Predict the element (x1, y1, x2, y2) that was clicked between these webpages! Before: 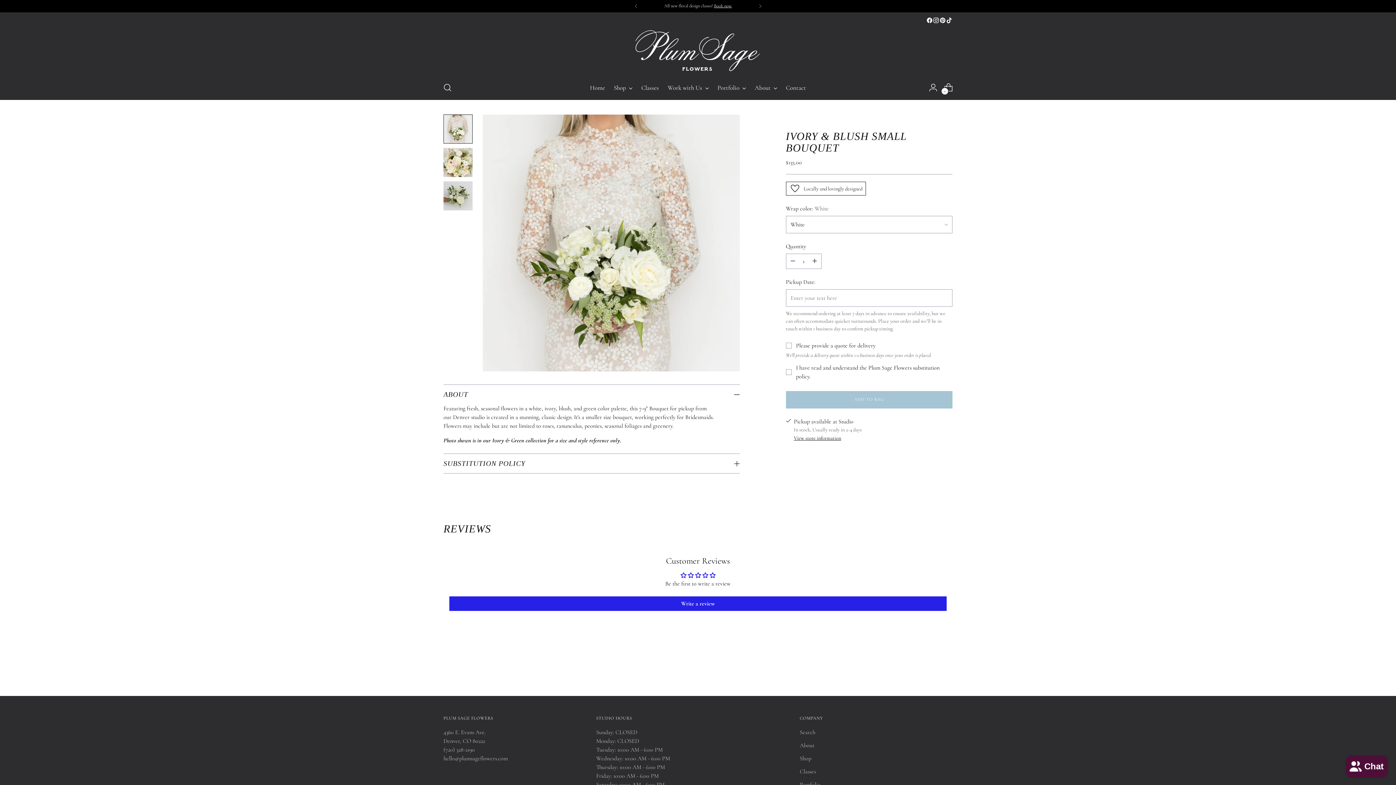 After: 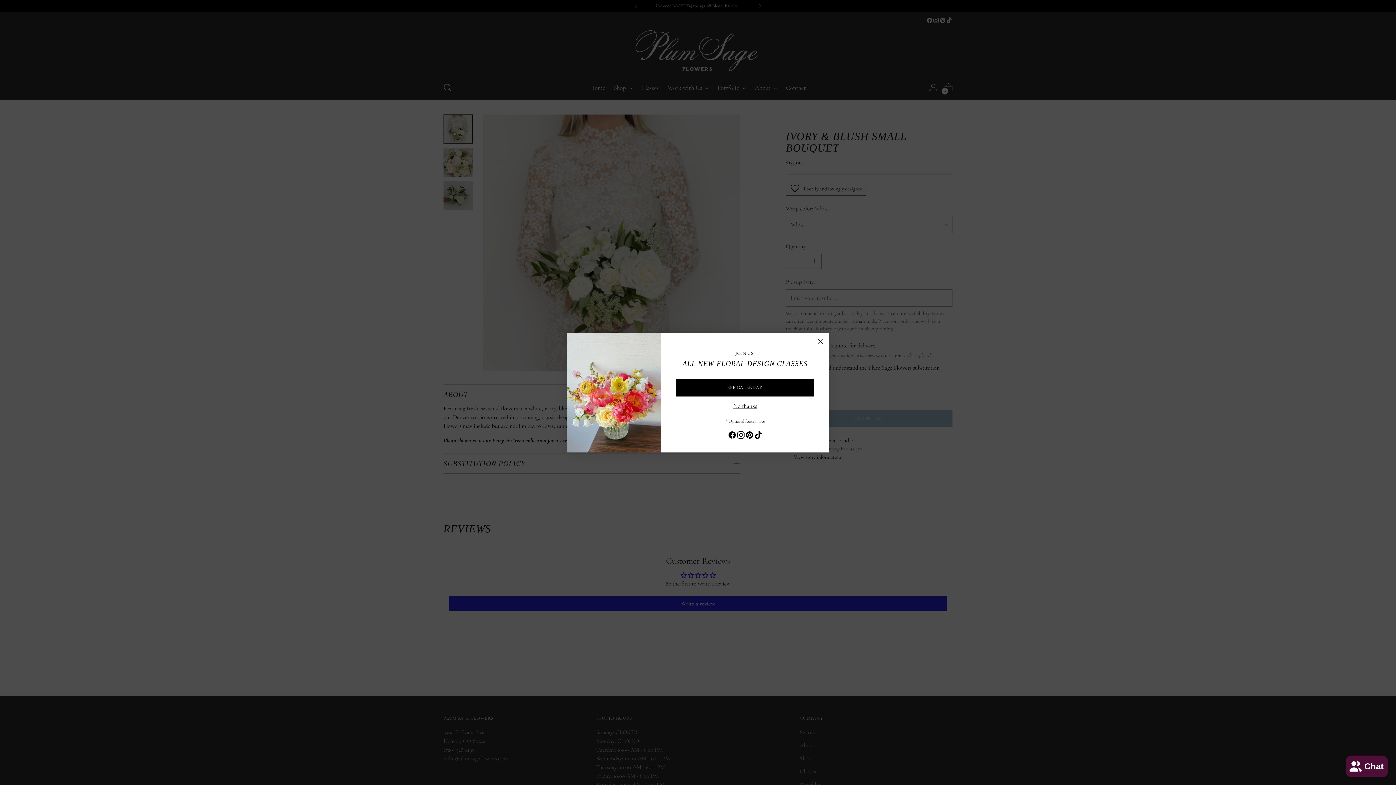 Action: label: Add to Bag bbox: (786, 391, 952, 408)